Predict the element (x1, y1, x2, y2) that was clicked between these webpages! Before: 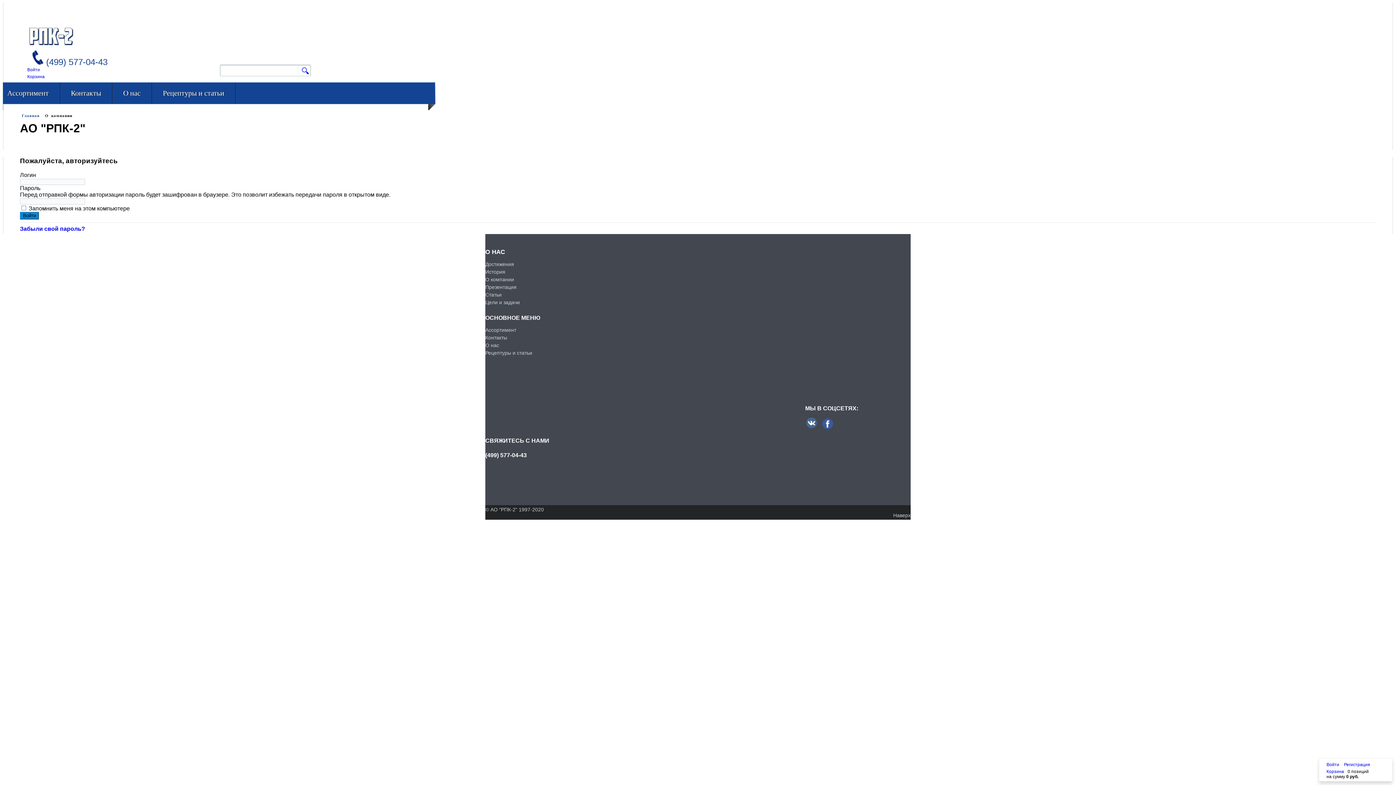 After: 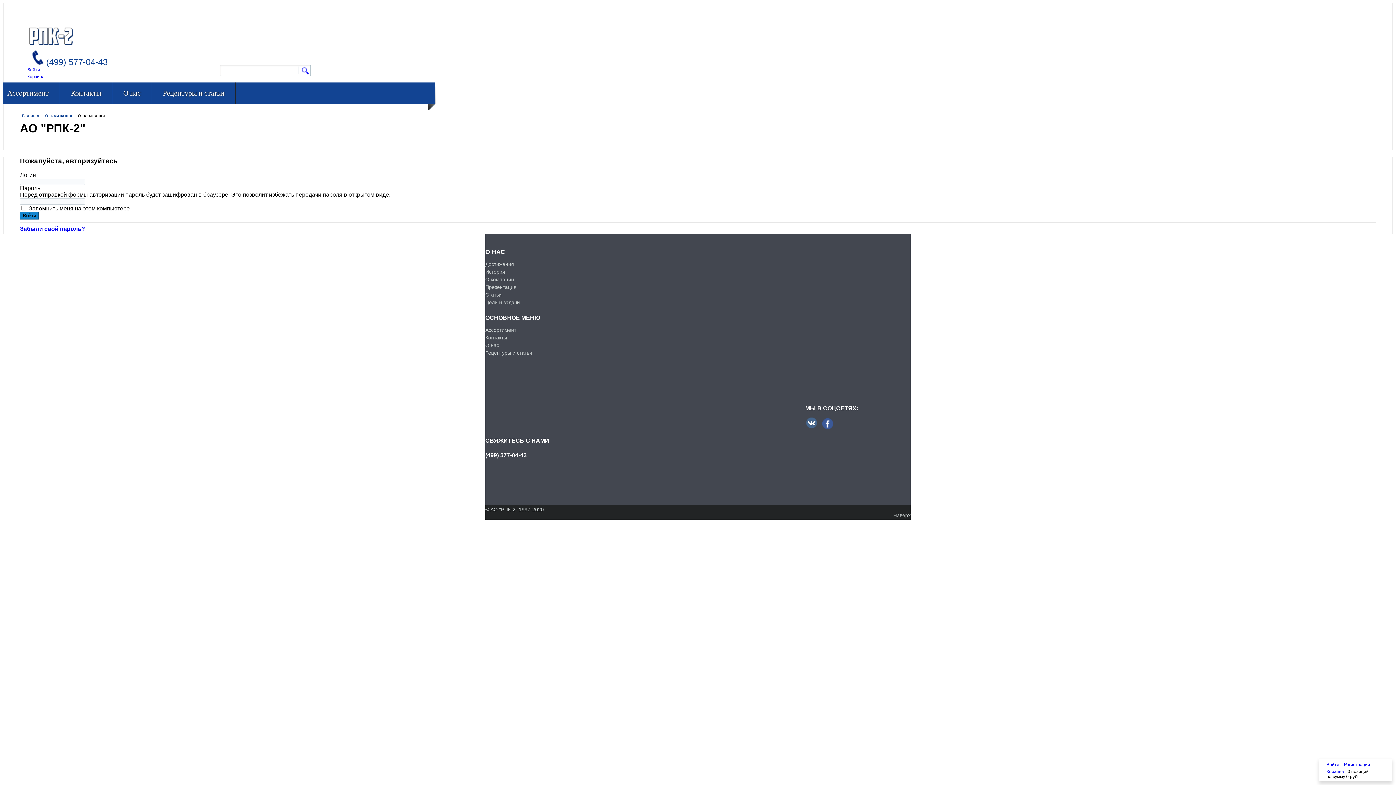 Action: bbox: (485, 276, 514, 282) label: О компании